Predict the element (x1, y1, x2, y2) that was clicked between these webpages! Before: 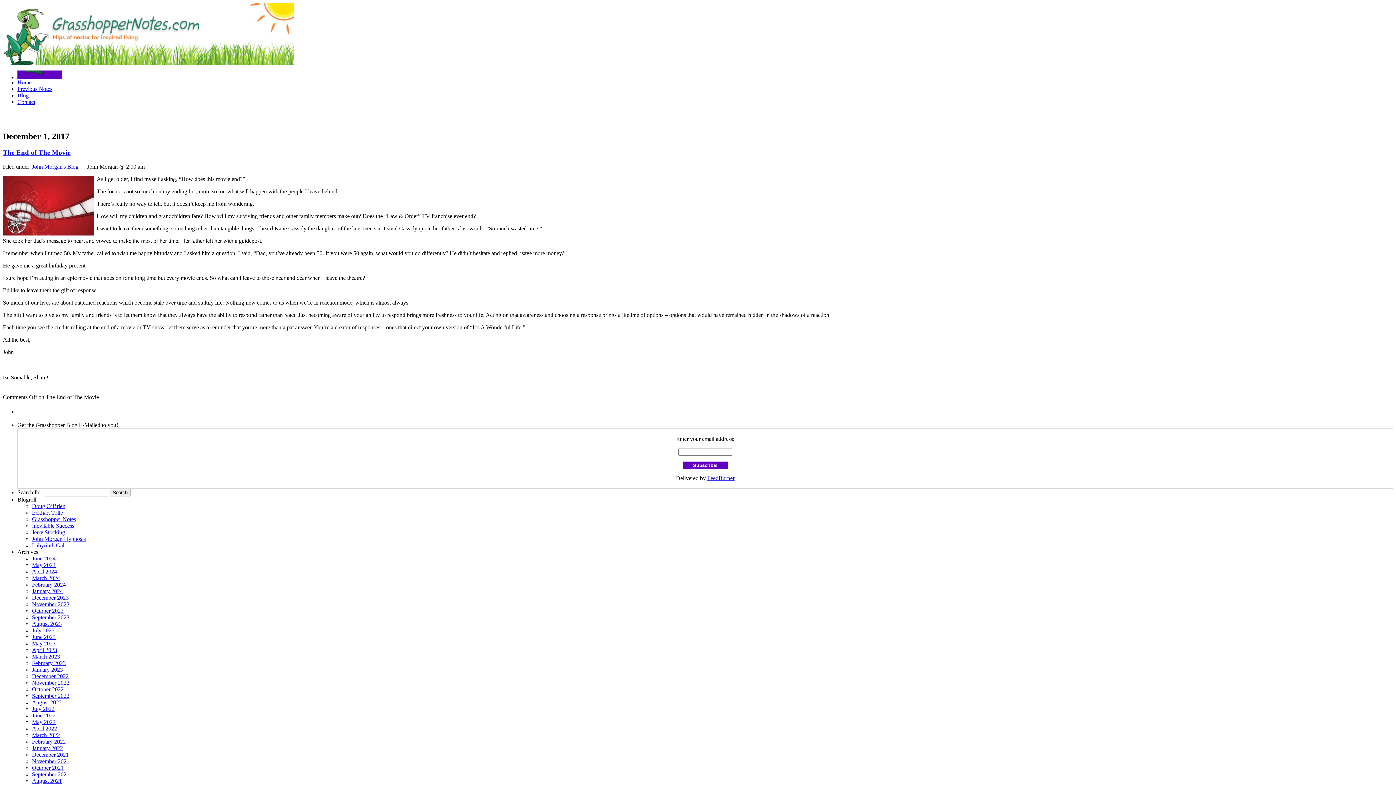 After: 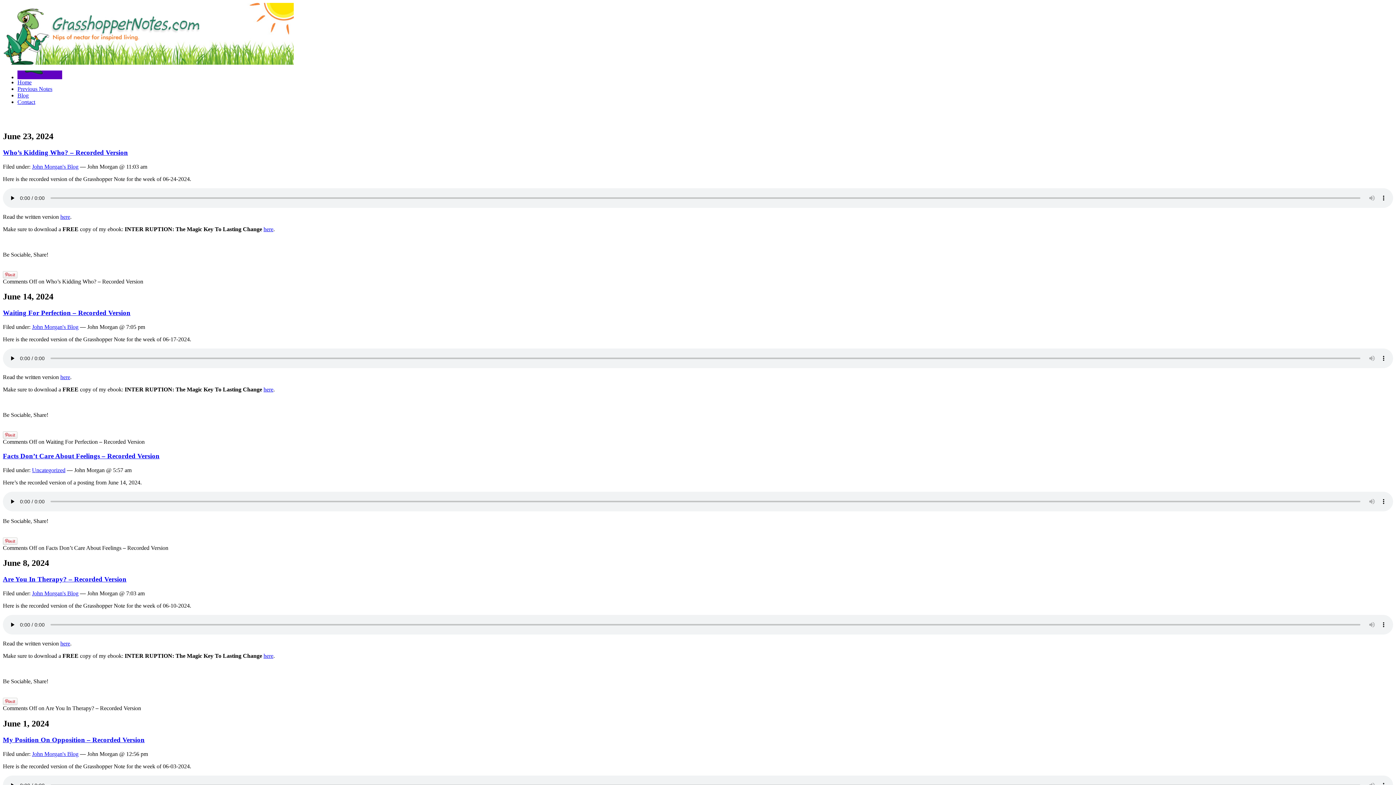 Action: label: Blog bbox: (17, 92, 28, 98)